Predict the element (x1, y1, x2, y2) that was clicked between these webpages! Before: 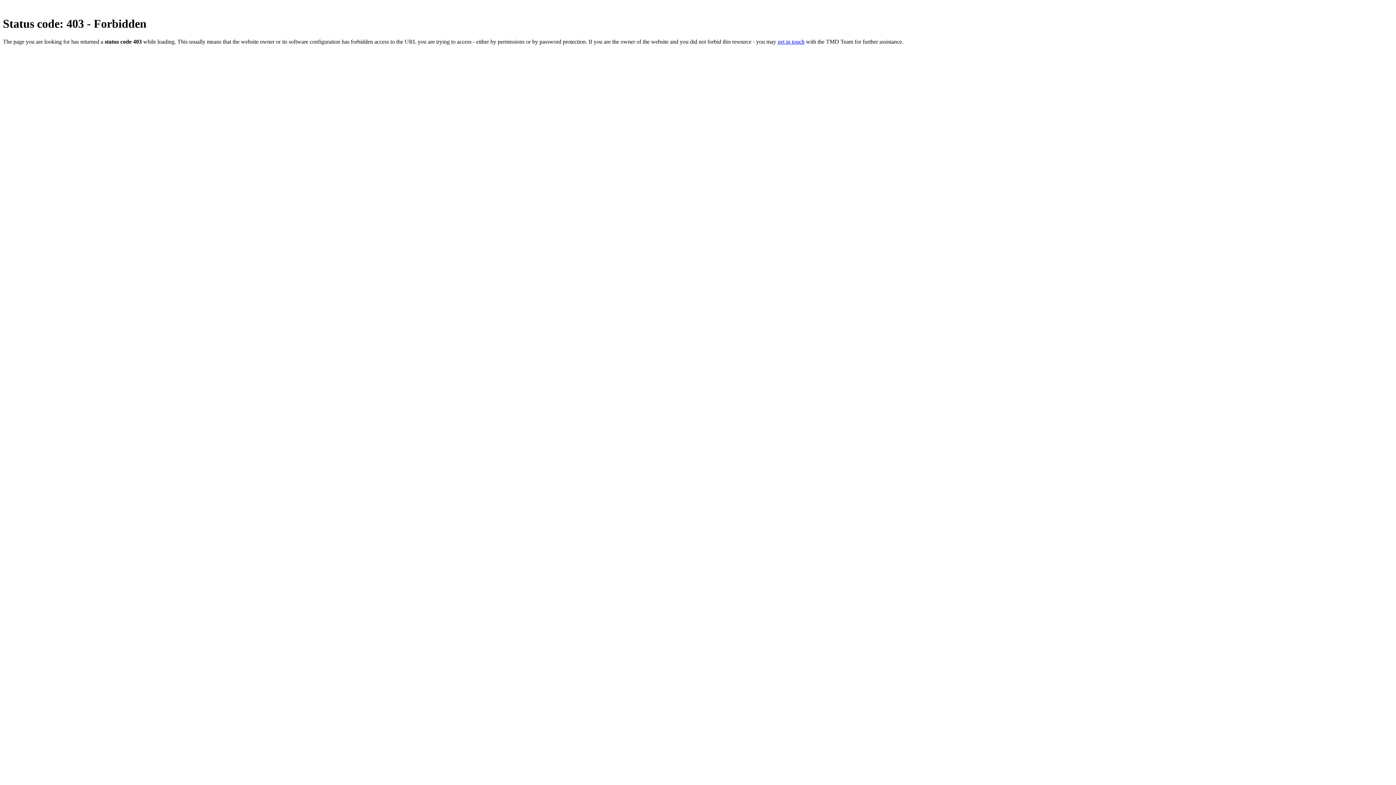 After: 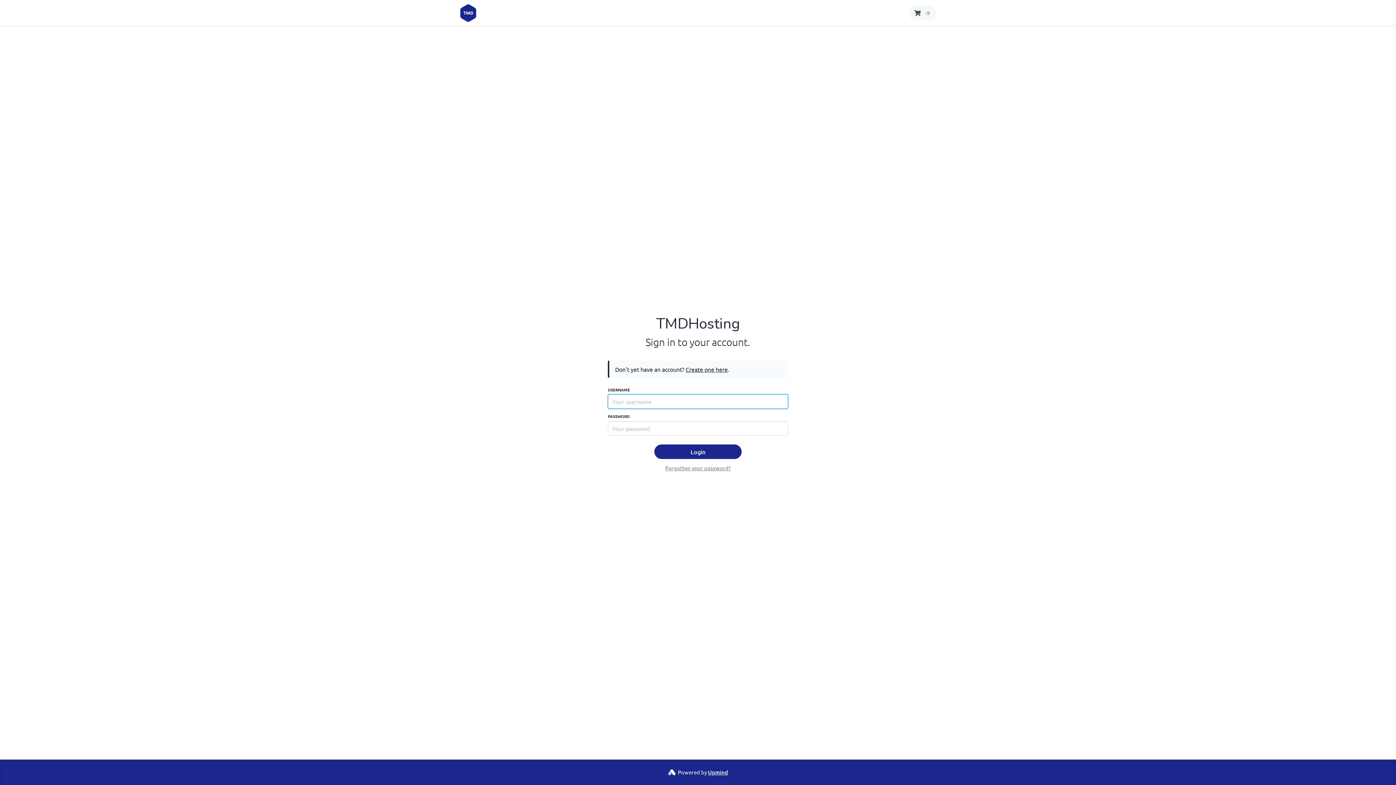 Action: bbox: (777, 38, 804, 44) label: get in touch